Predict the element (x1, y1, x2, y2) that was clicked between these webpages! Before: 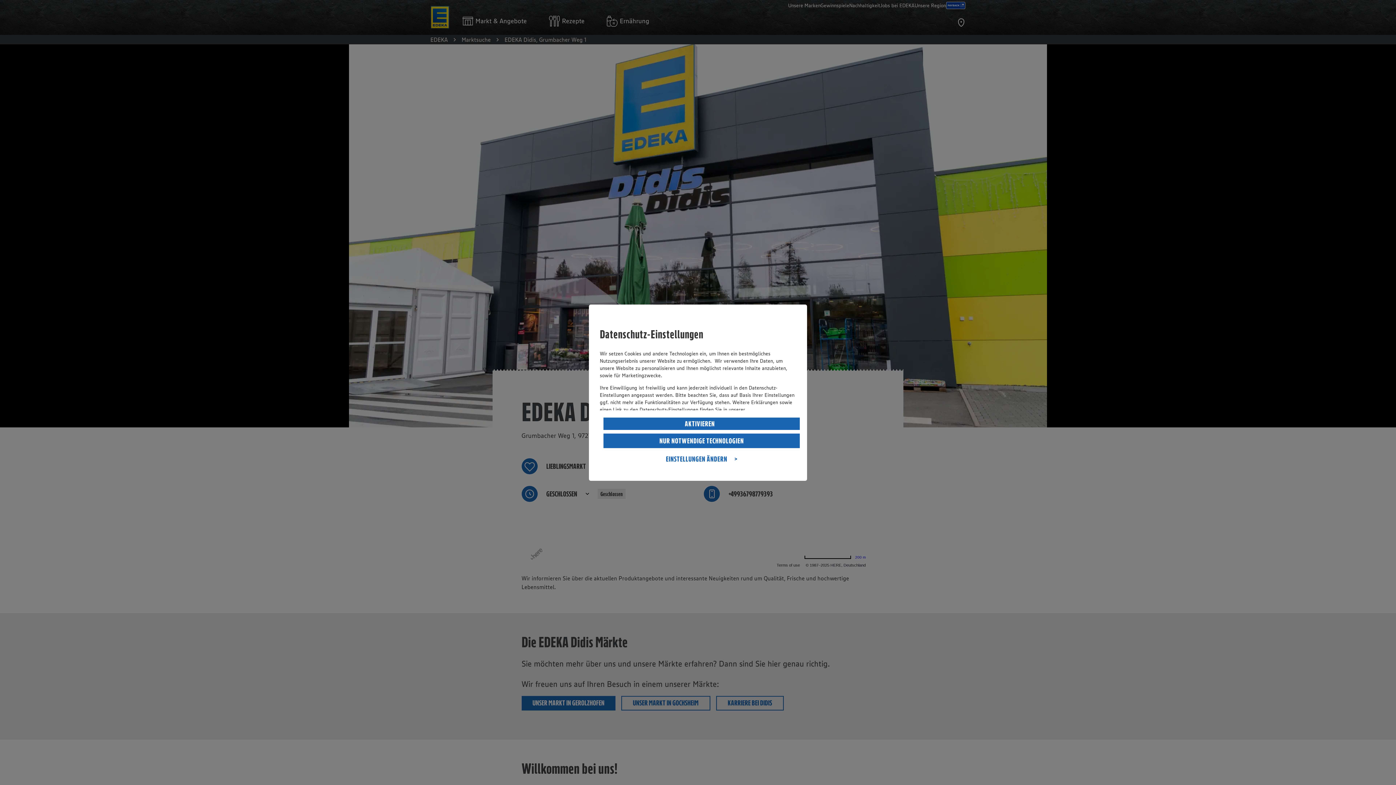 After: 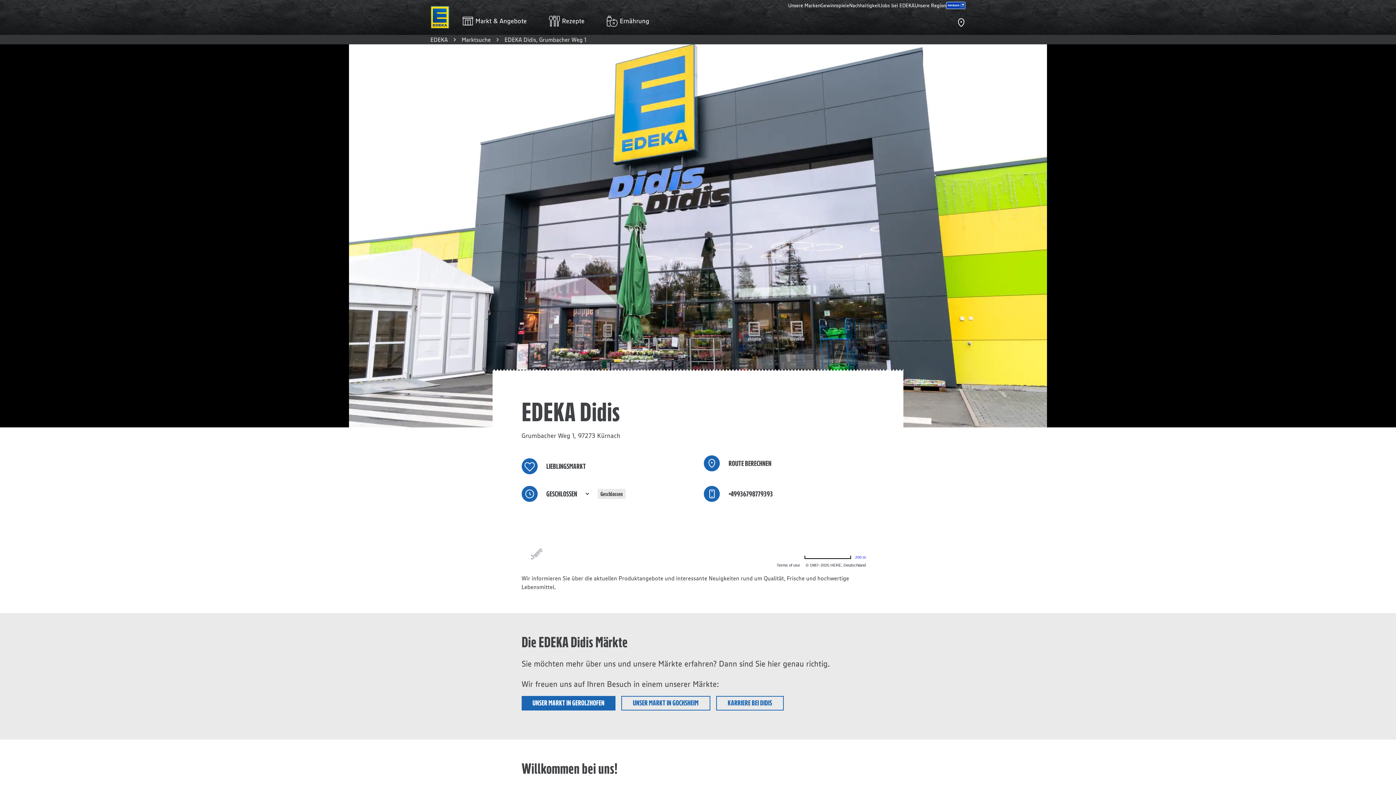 Action: bbox: (603, 417, 800, 430) label: AKTIVIEREN